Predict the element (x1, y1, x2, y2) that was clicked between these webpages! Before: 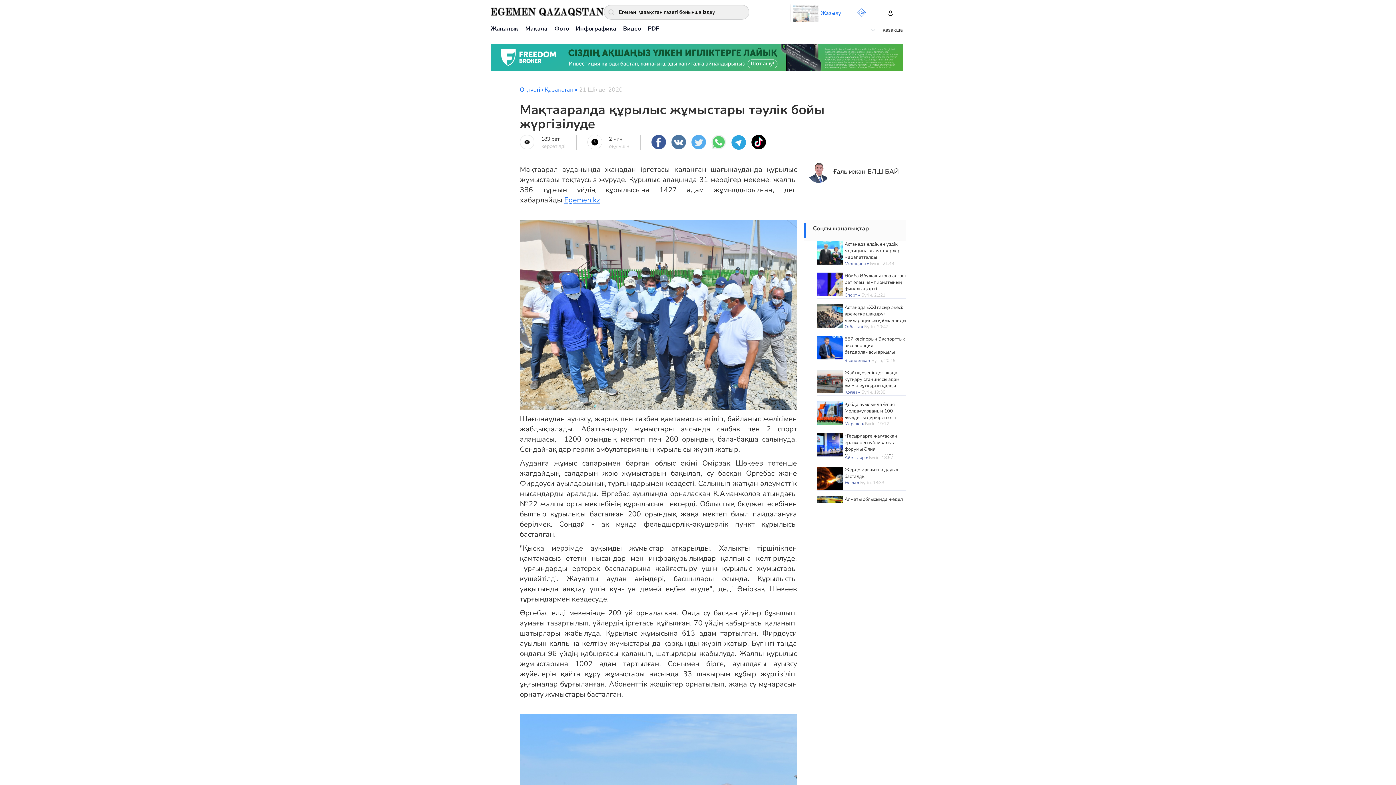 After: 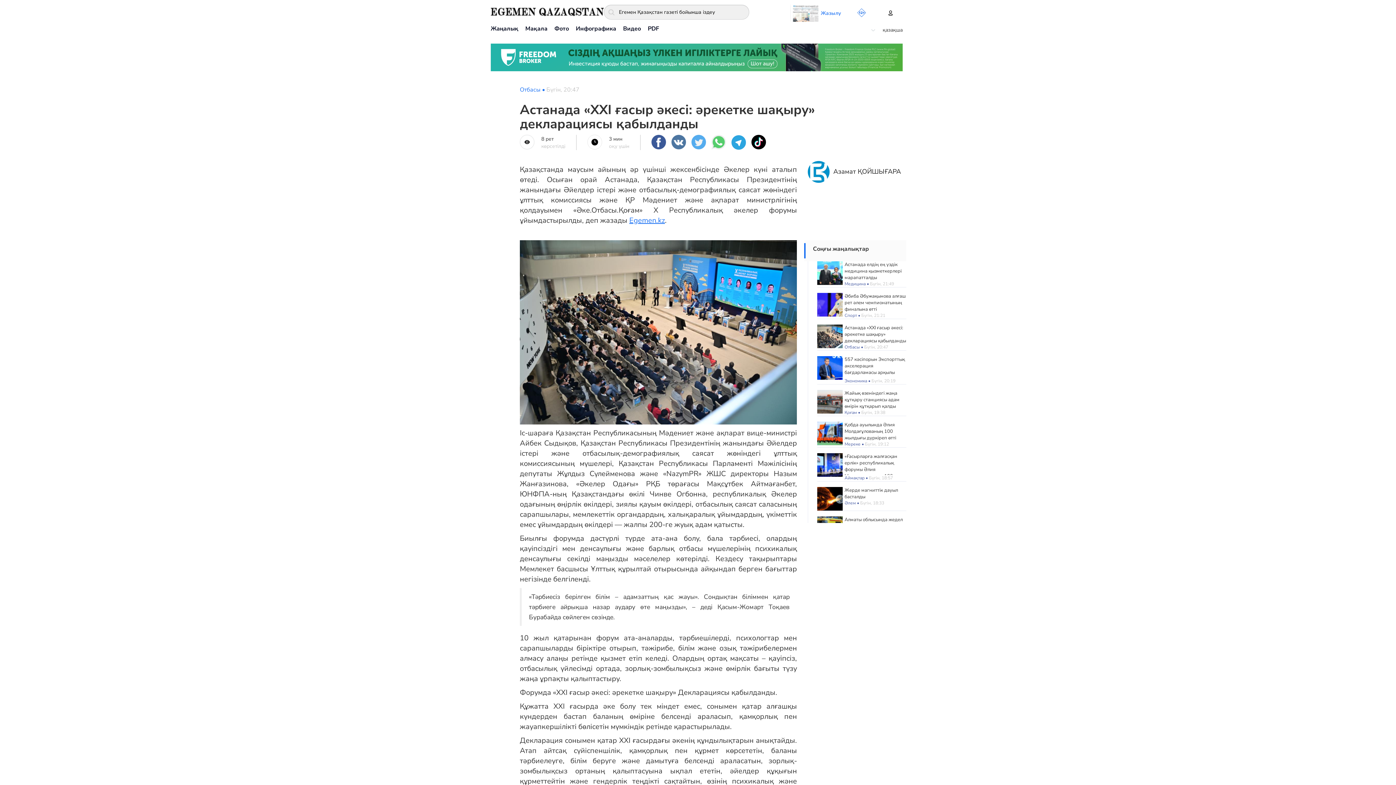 Action: bbox: (817, 312, 843, 319)